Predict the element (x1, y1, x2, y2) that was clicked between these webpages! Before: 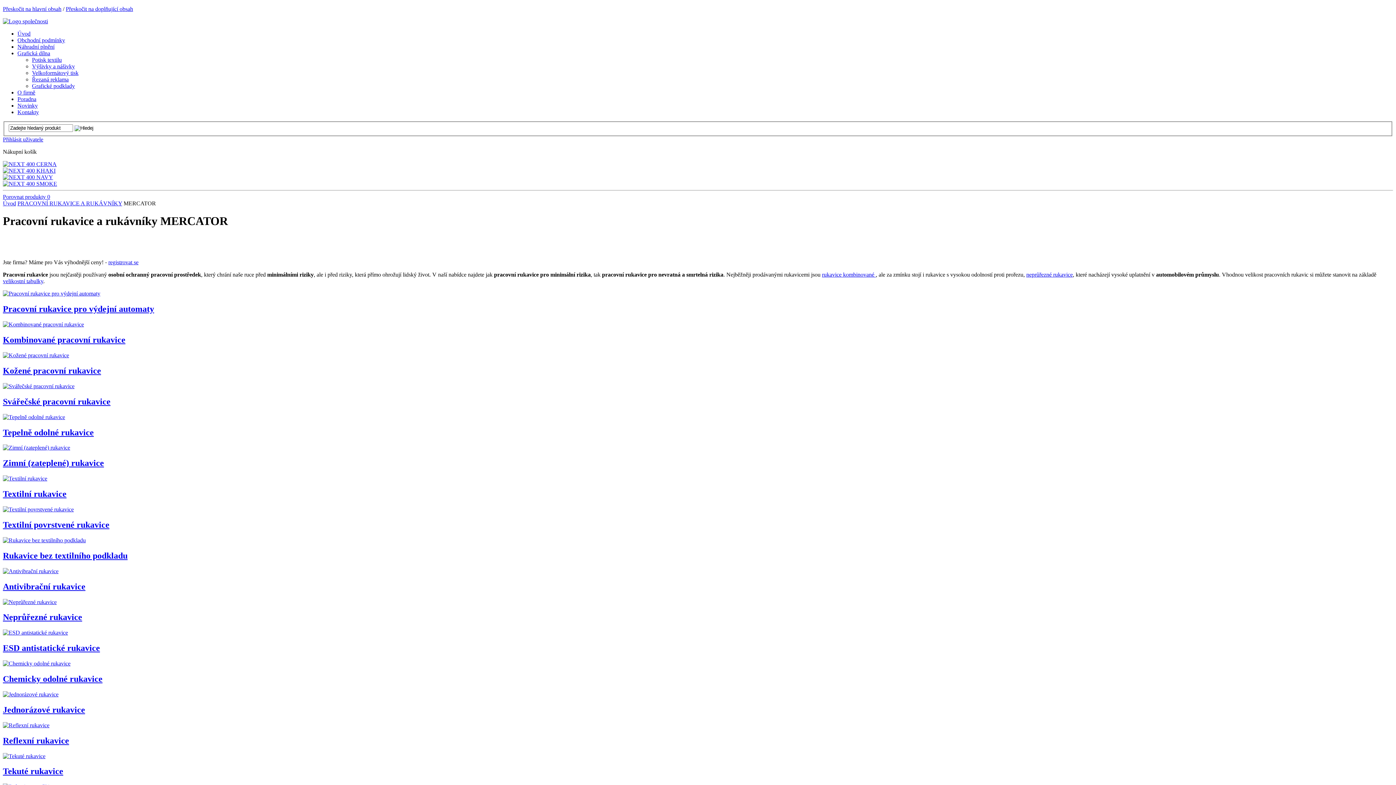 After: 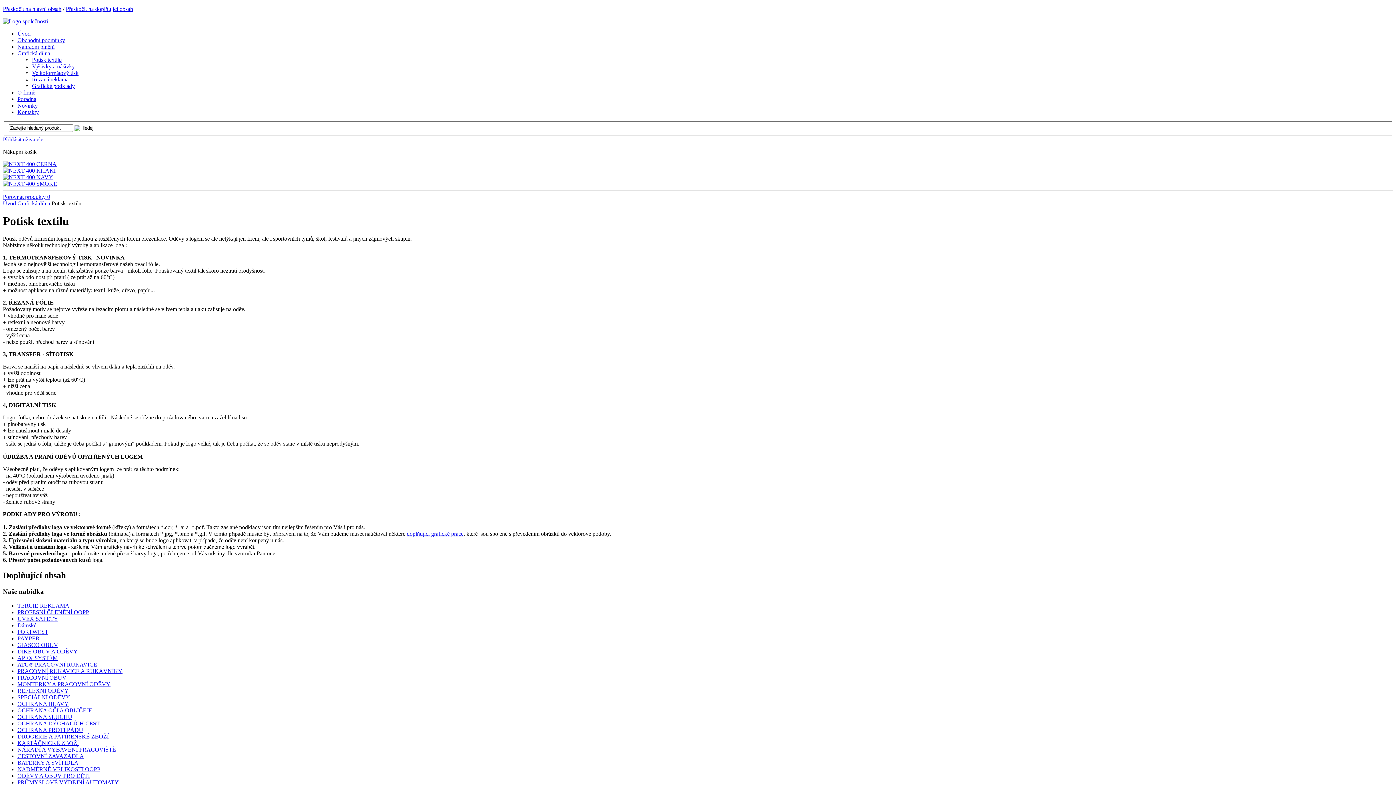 Action: bbox: (32, 56, 61, 62) label: Potisk textilu